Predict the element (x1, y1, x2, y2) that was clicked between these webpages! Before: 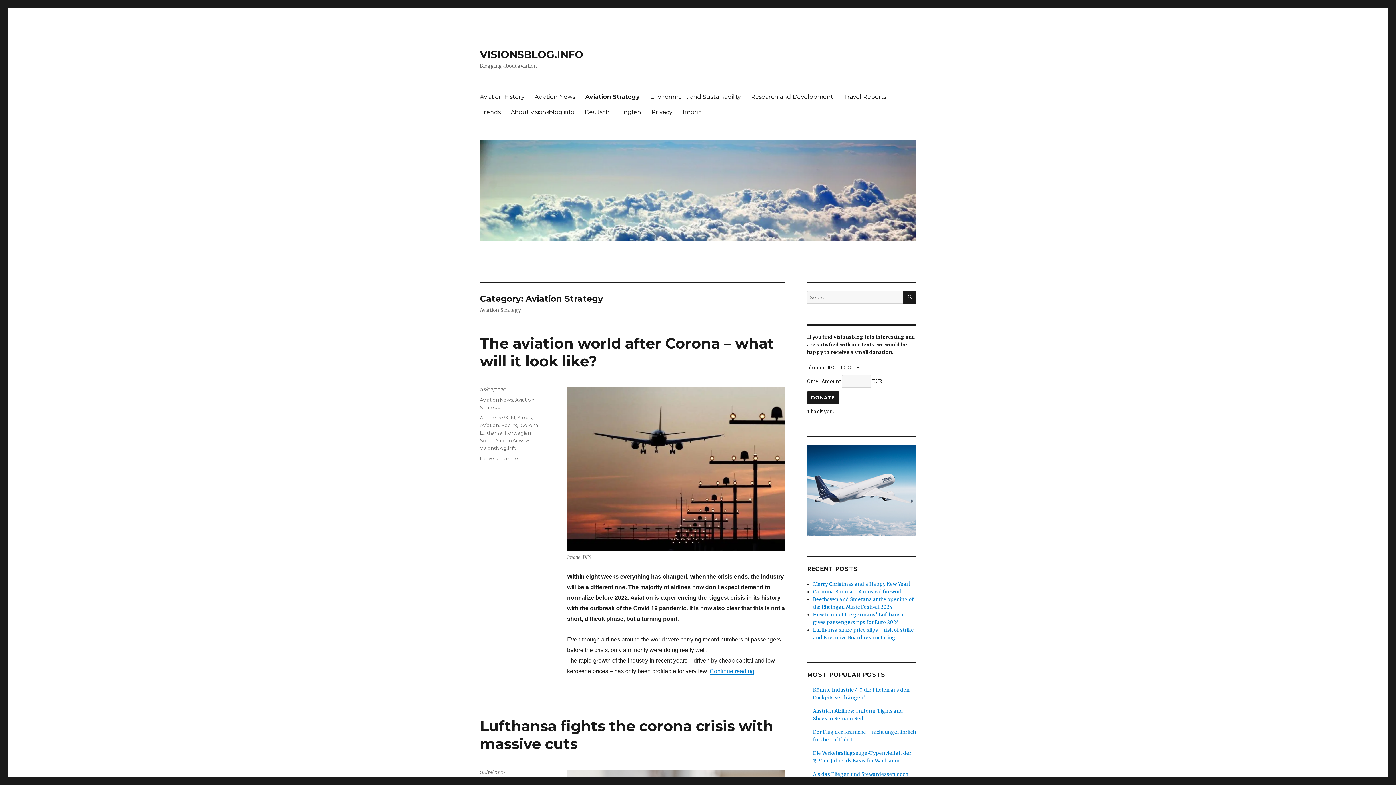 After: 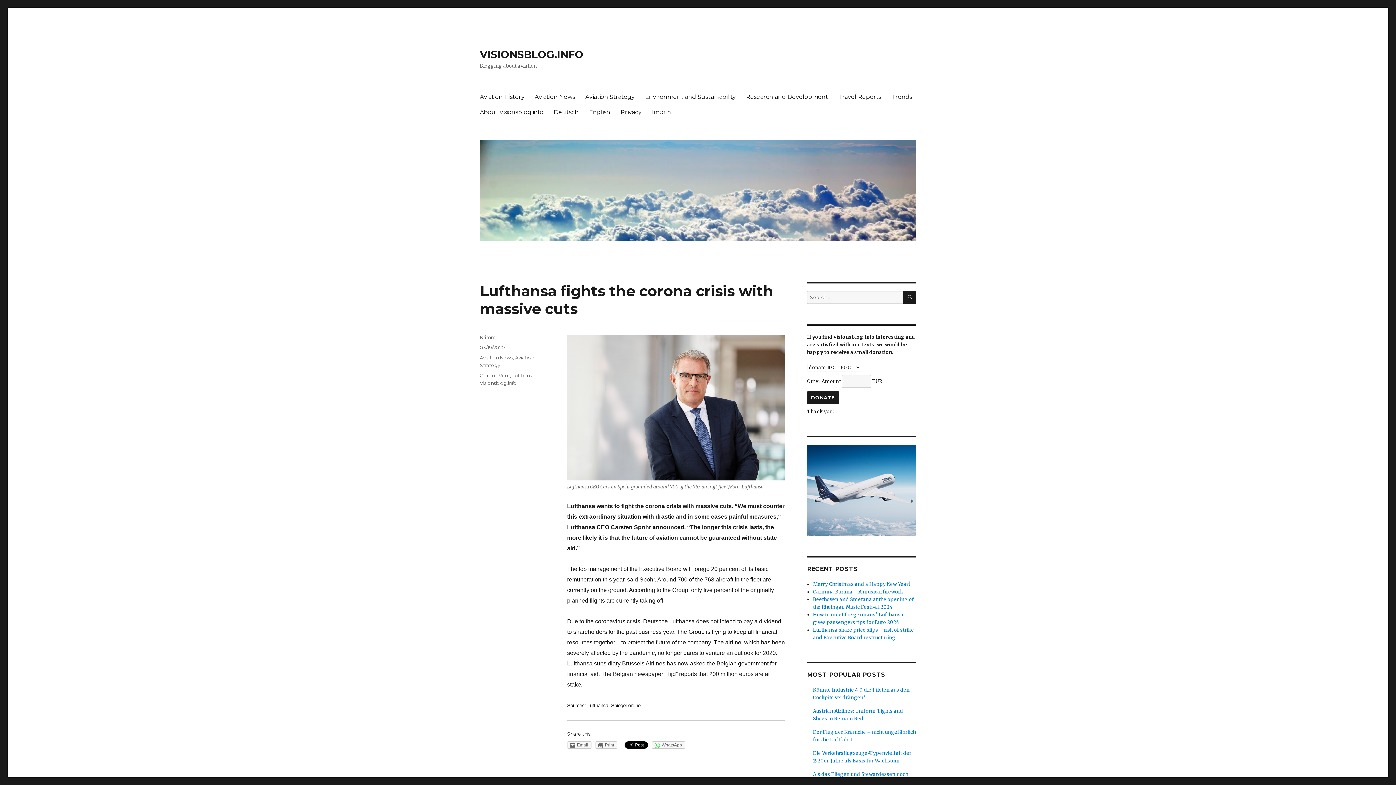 Action: bbox: (480, 769, 505, 775) label: 03/19/2020